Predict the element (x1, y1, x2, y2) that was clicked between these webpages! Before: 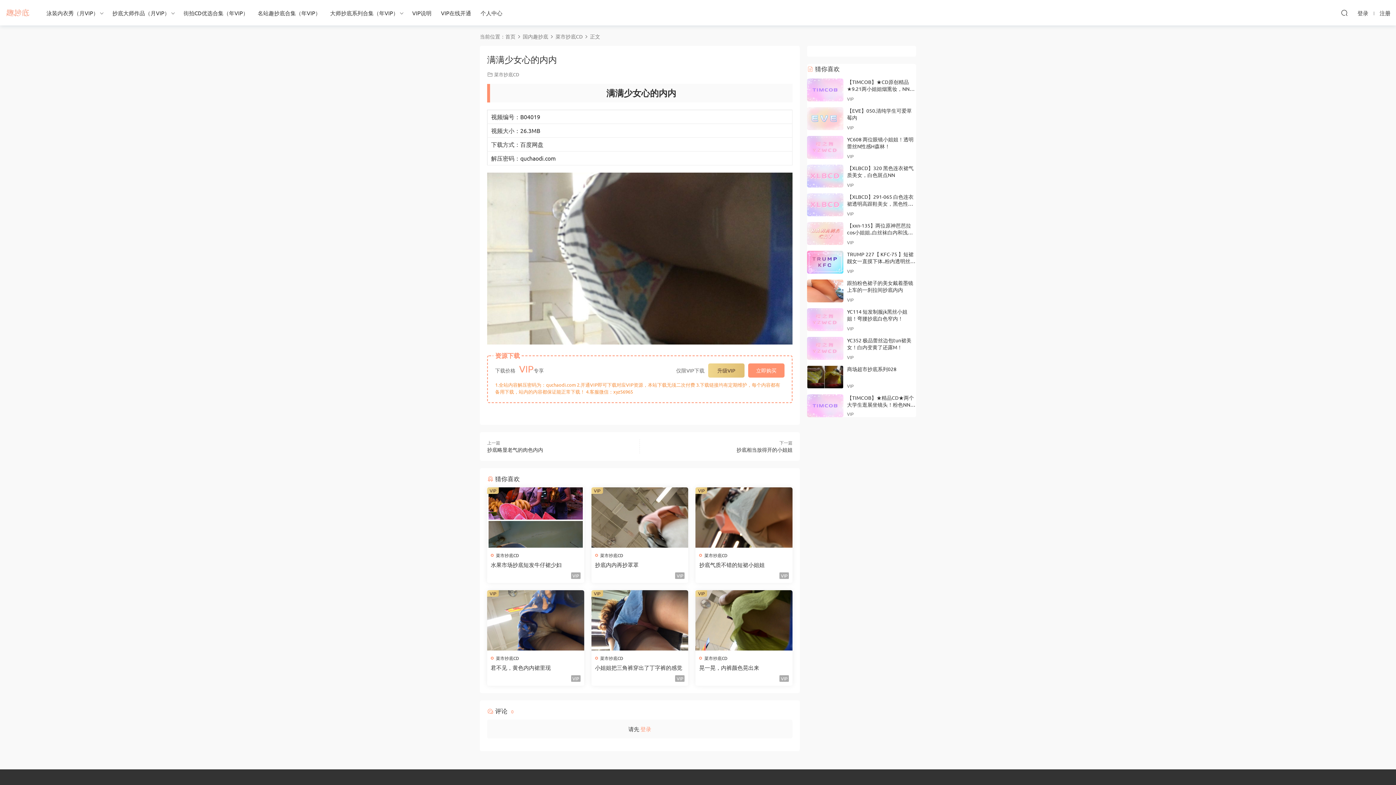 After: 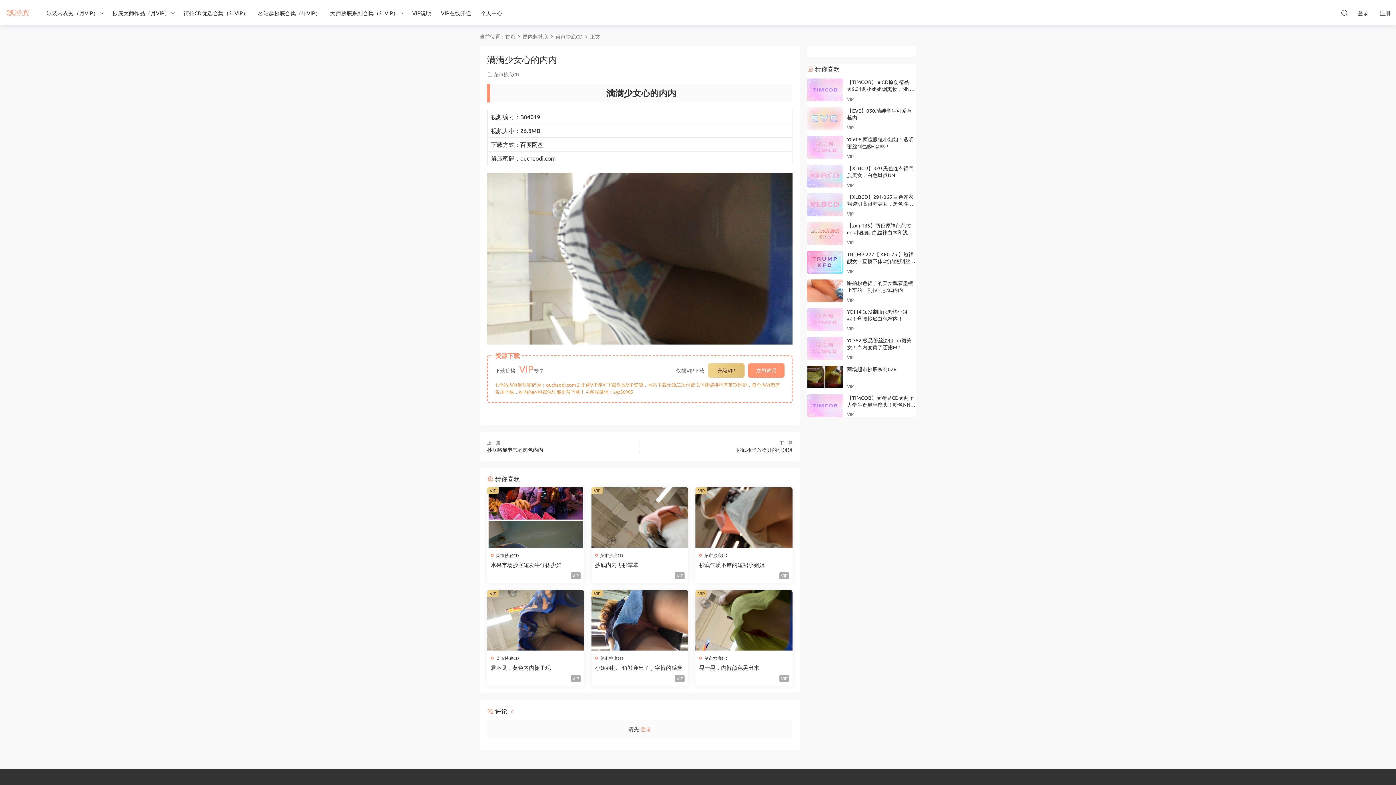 Action: bbox: (807, 337, 843, 360)